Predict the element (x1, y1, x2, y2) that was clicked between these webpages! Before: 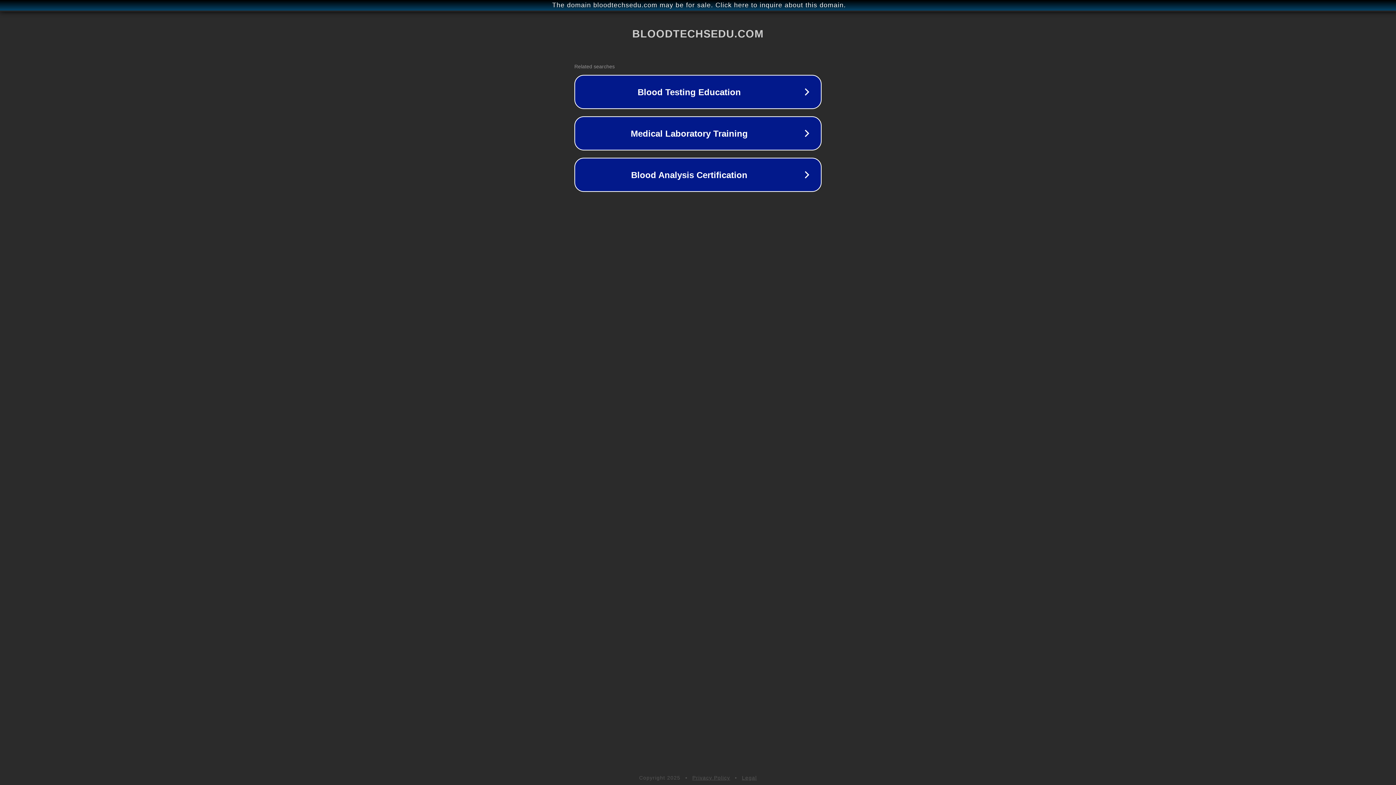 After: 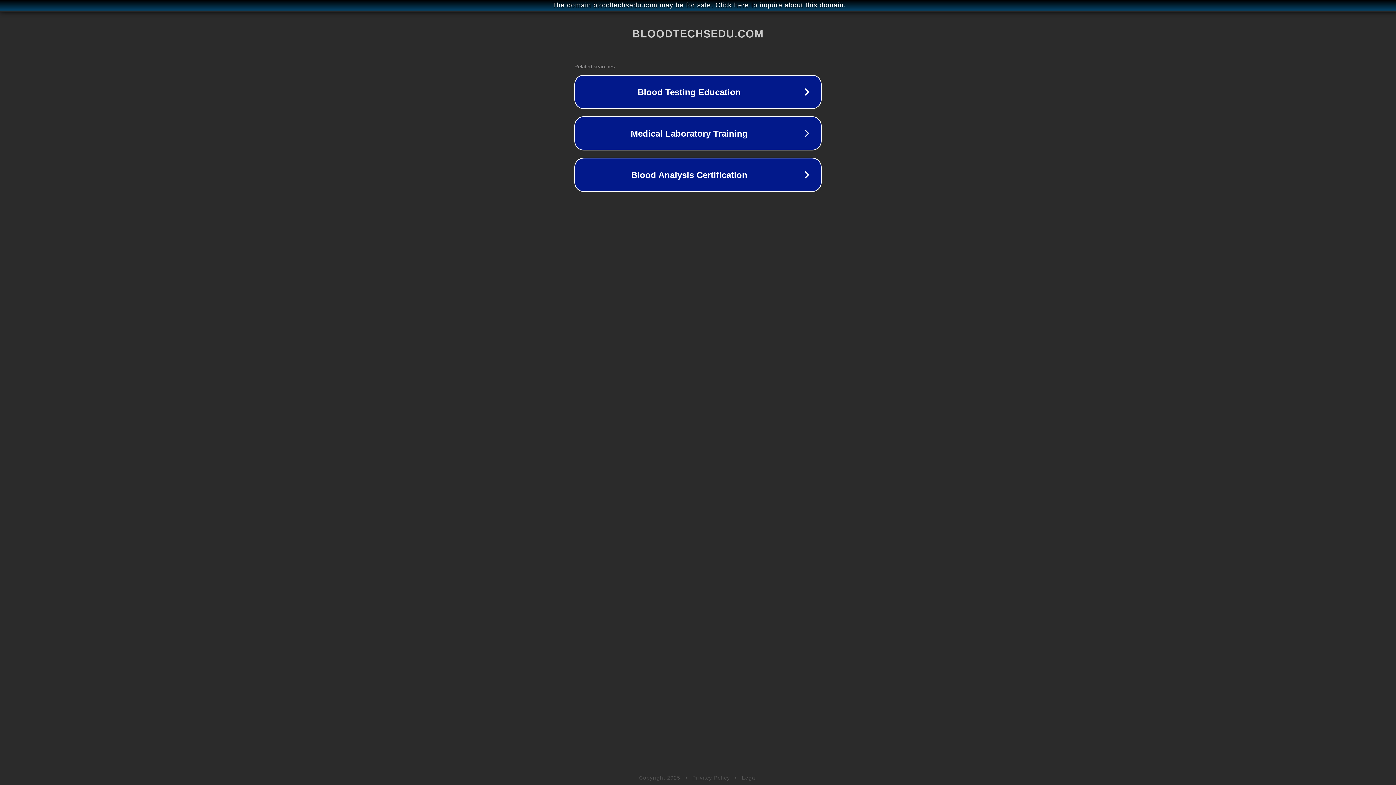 Action: bbox: (692, 775, 730, 781) label: Privacy Policy